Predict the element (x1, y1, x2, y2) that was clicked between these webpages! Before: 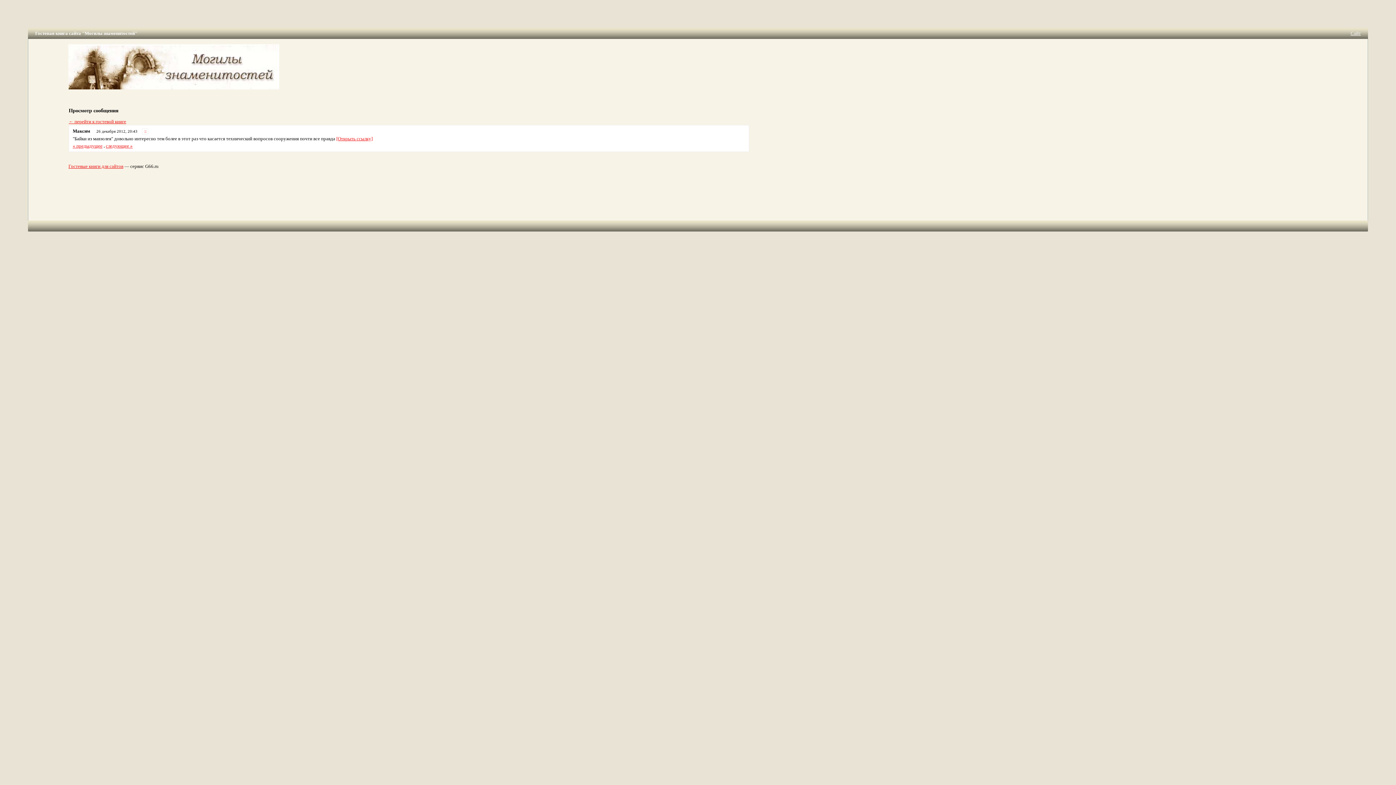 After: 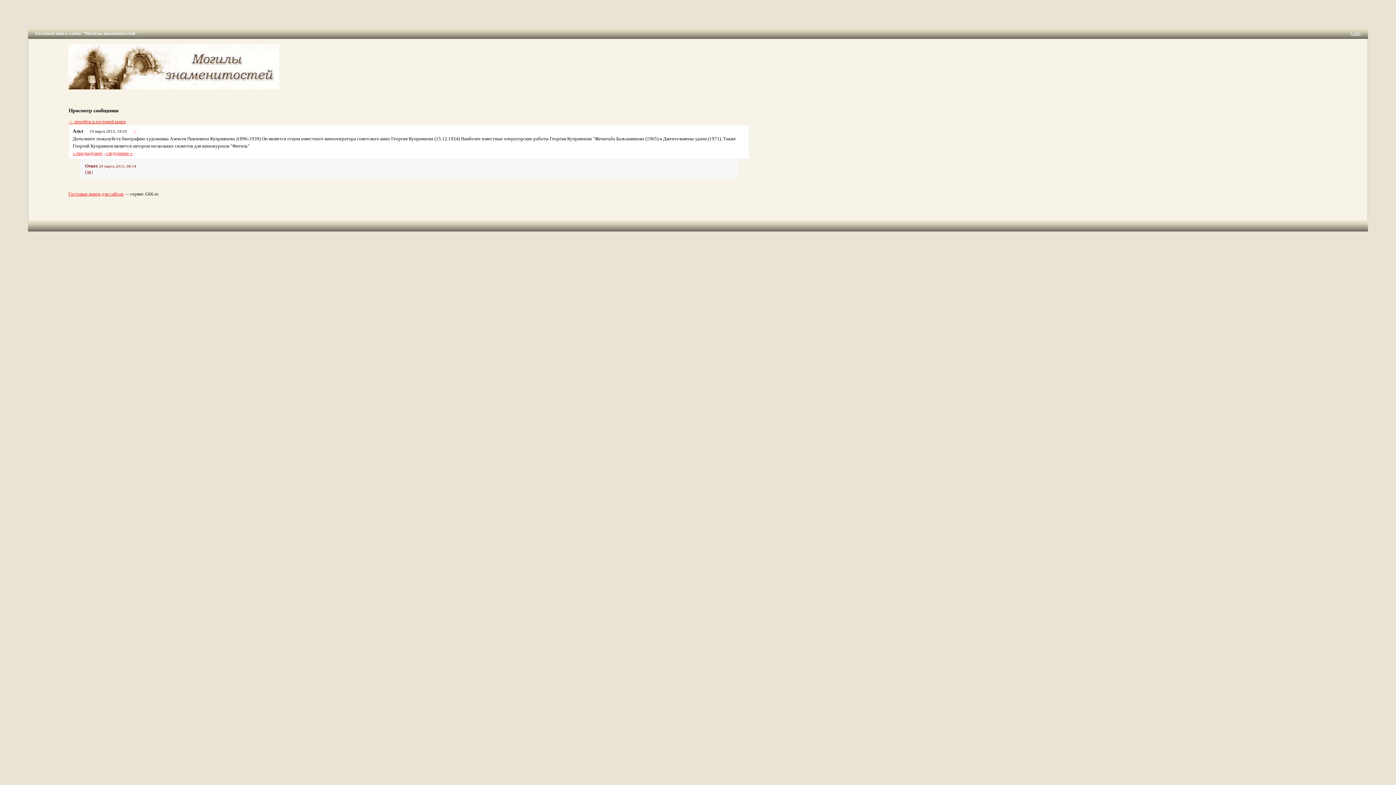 Action: label: следующее » bbox: (105, 143, 132, 148)